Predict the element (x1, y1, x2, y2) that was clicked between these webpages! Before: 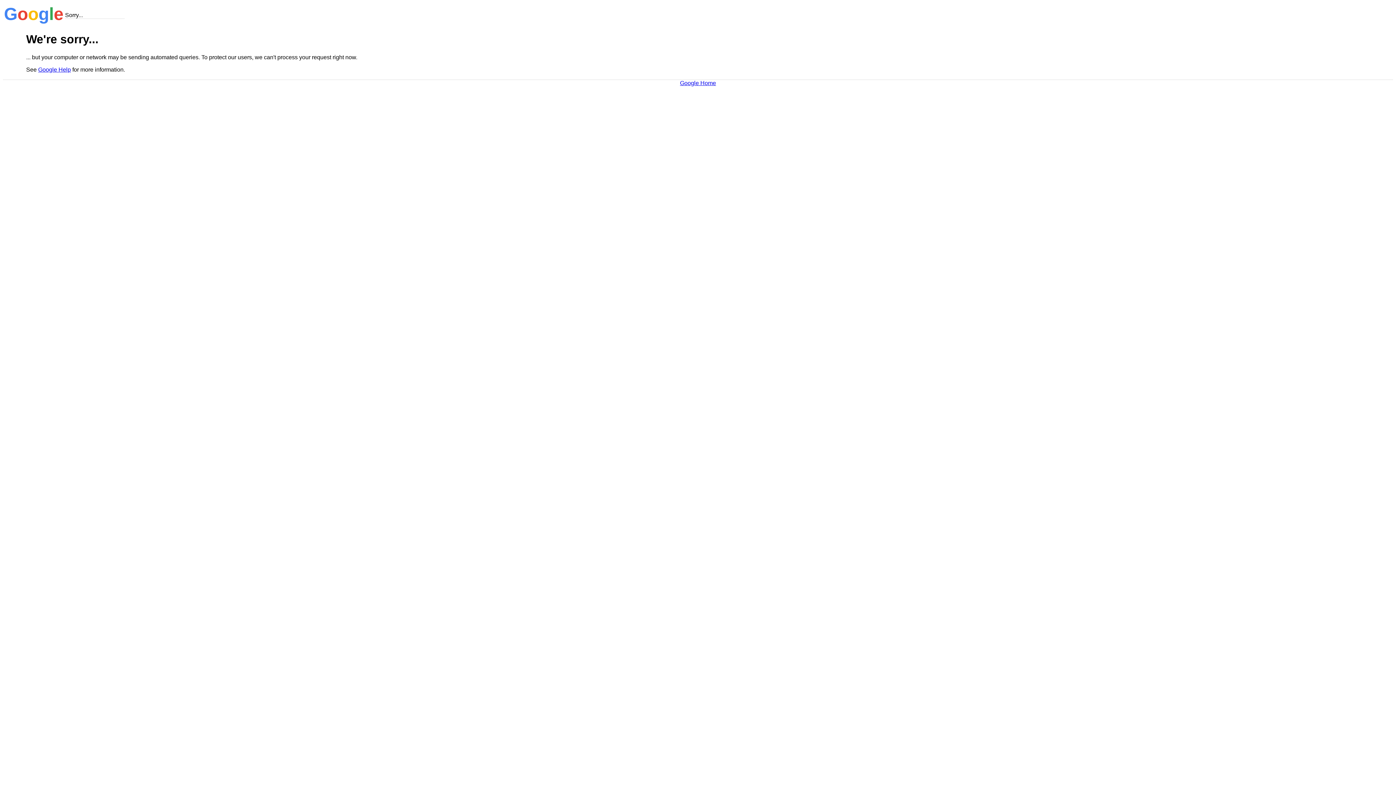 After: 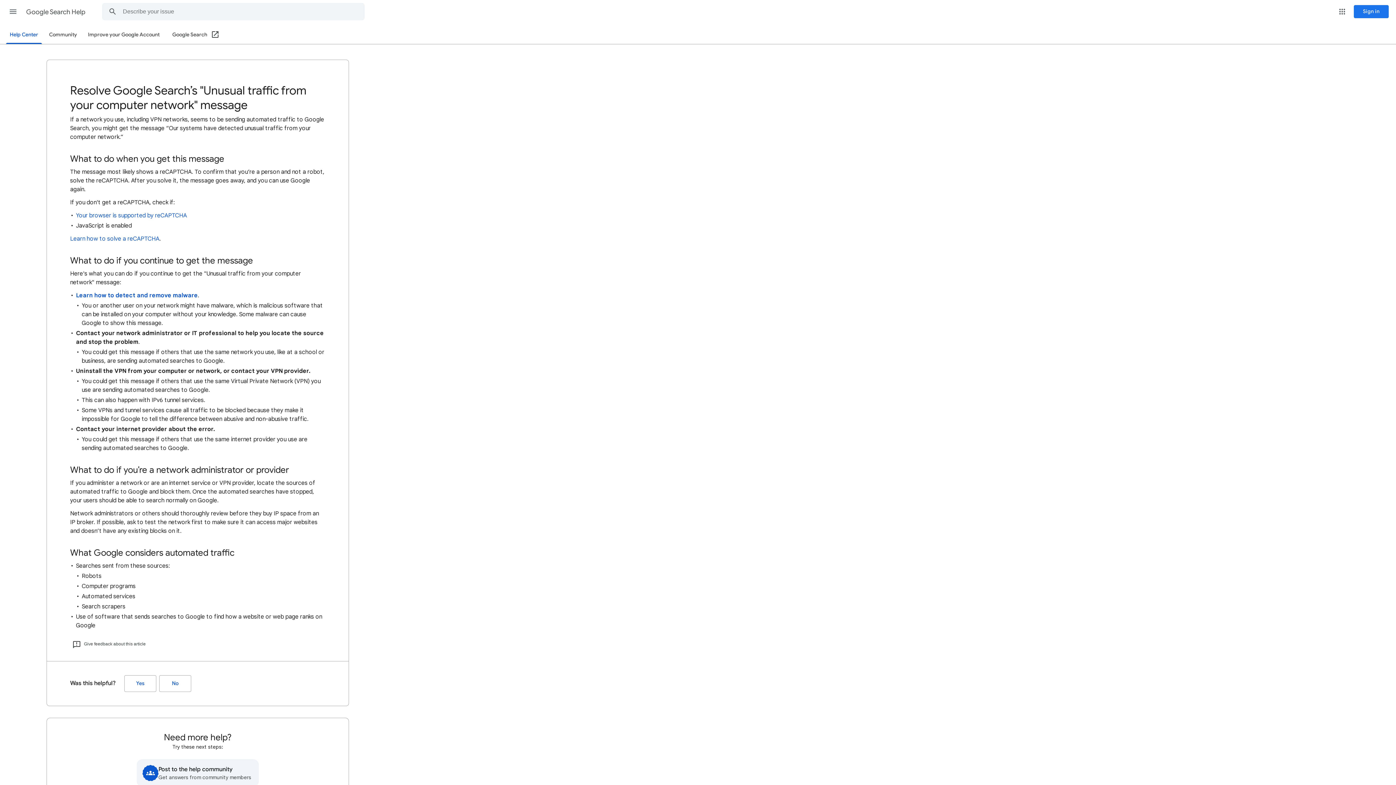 Action: bbox: (38, 66, 70, 72) label: Google Help